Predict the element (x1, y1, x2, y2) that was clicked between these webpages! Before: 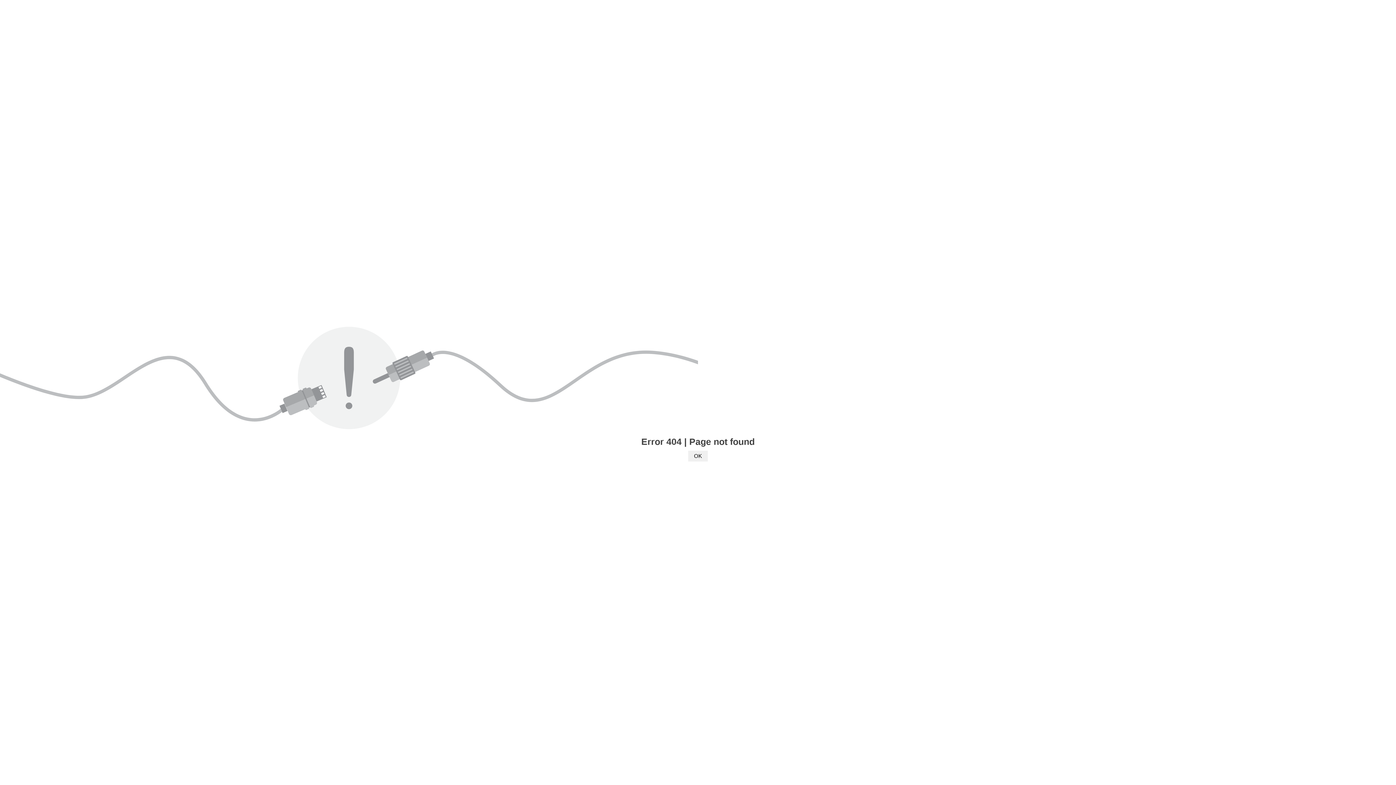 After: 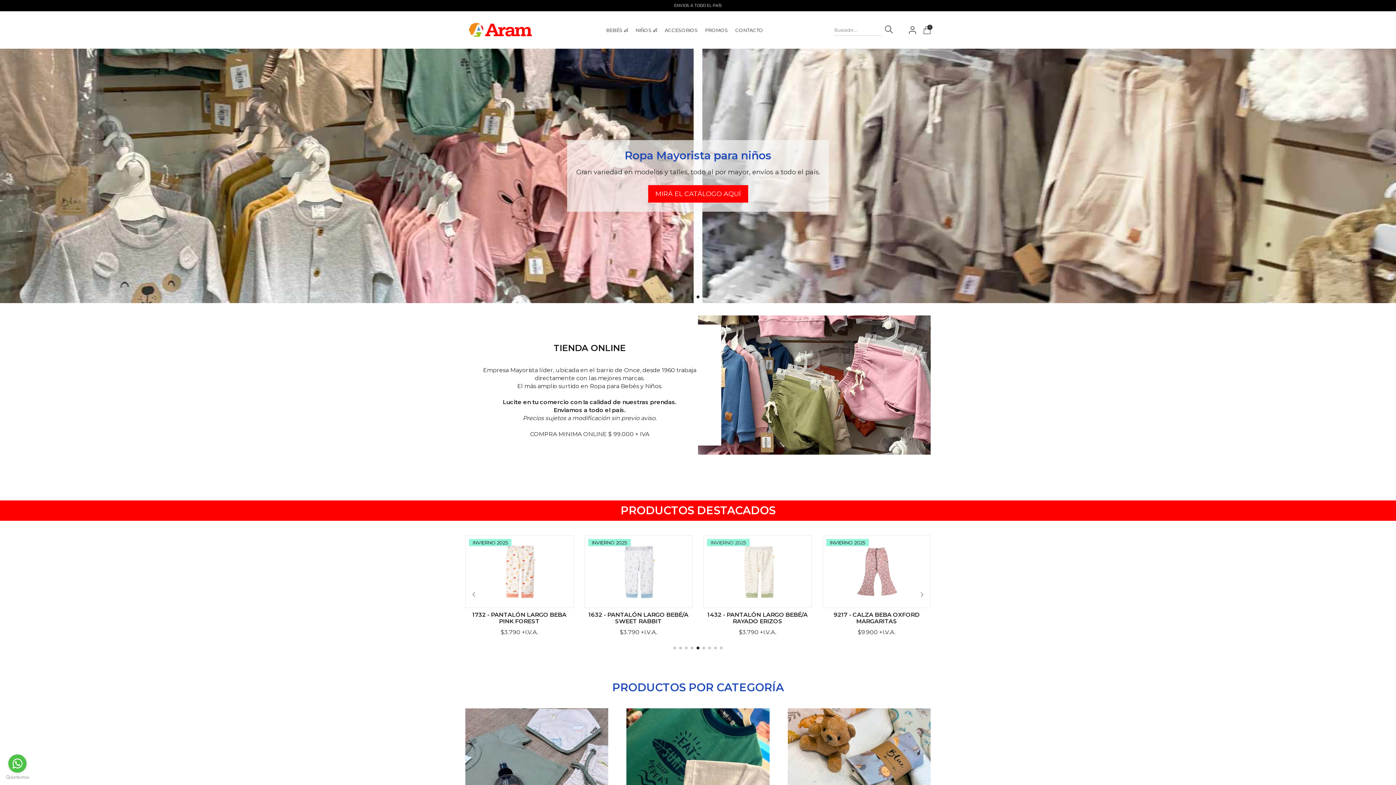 Action: label: OK bbox: (688, 450, 708, 461)